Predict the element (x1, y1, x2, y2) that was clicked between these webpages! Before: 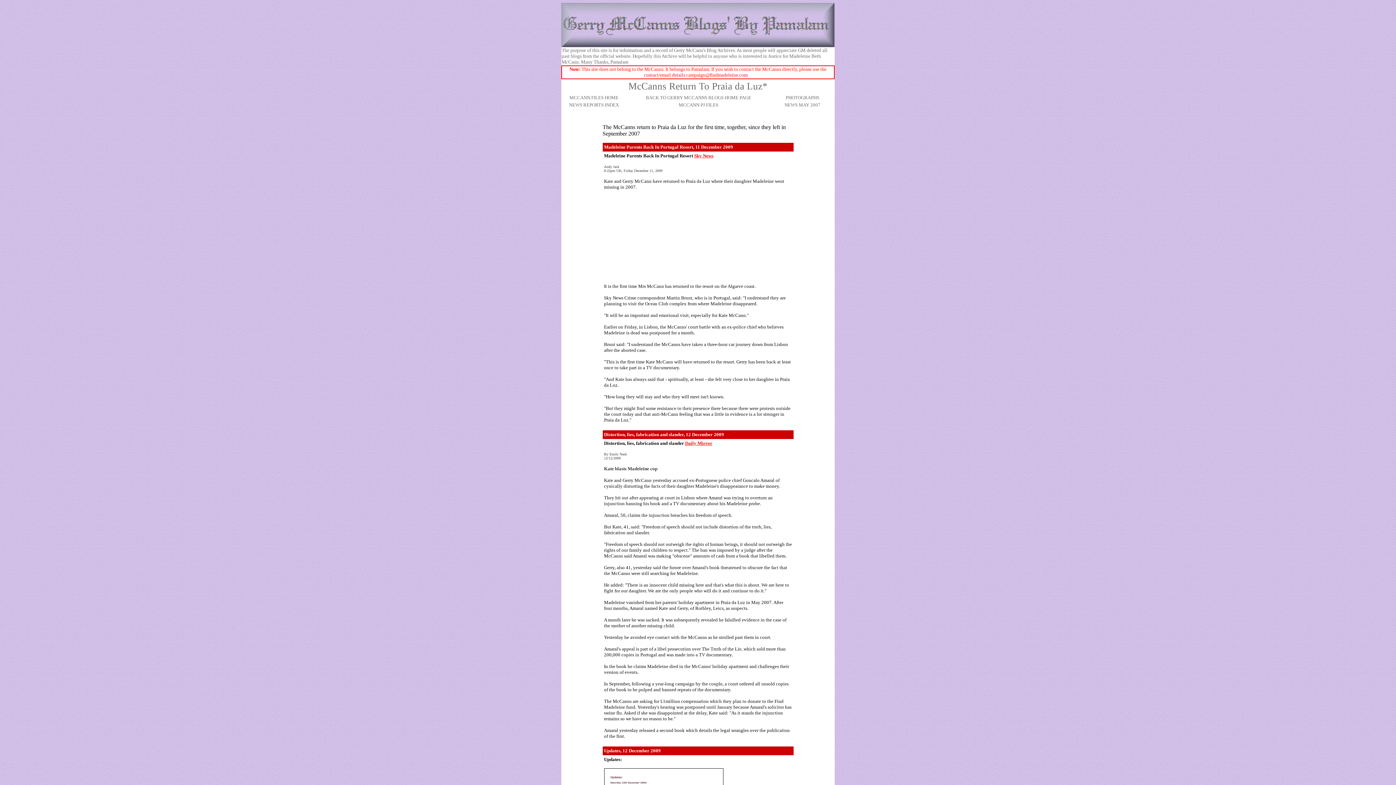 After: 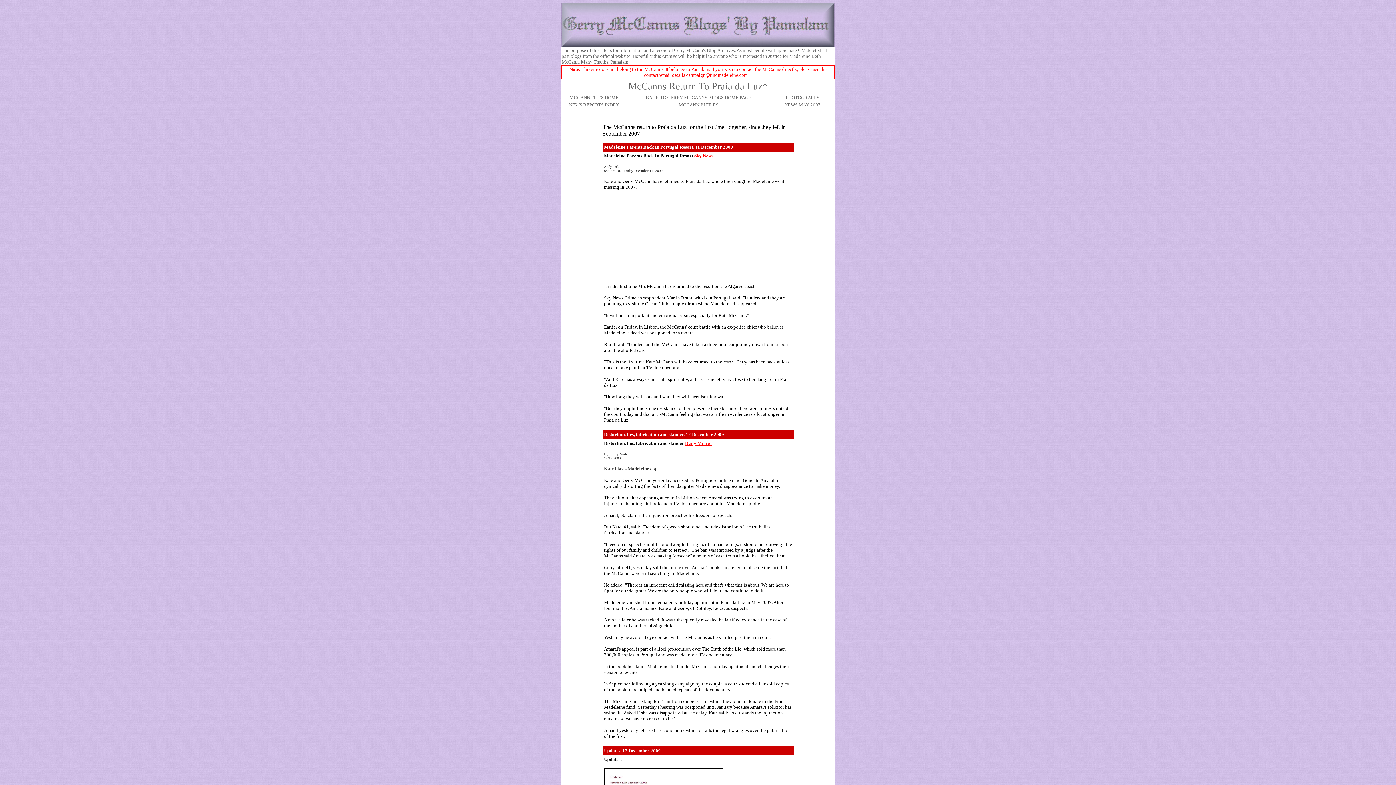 Action: bbox: (685, 440, 712, 446) label: Daily Mirror